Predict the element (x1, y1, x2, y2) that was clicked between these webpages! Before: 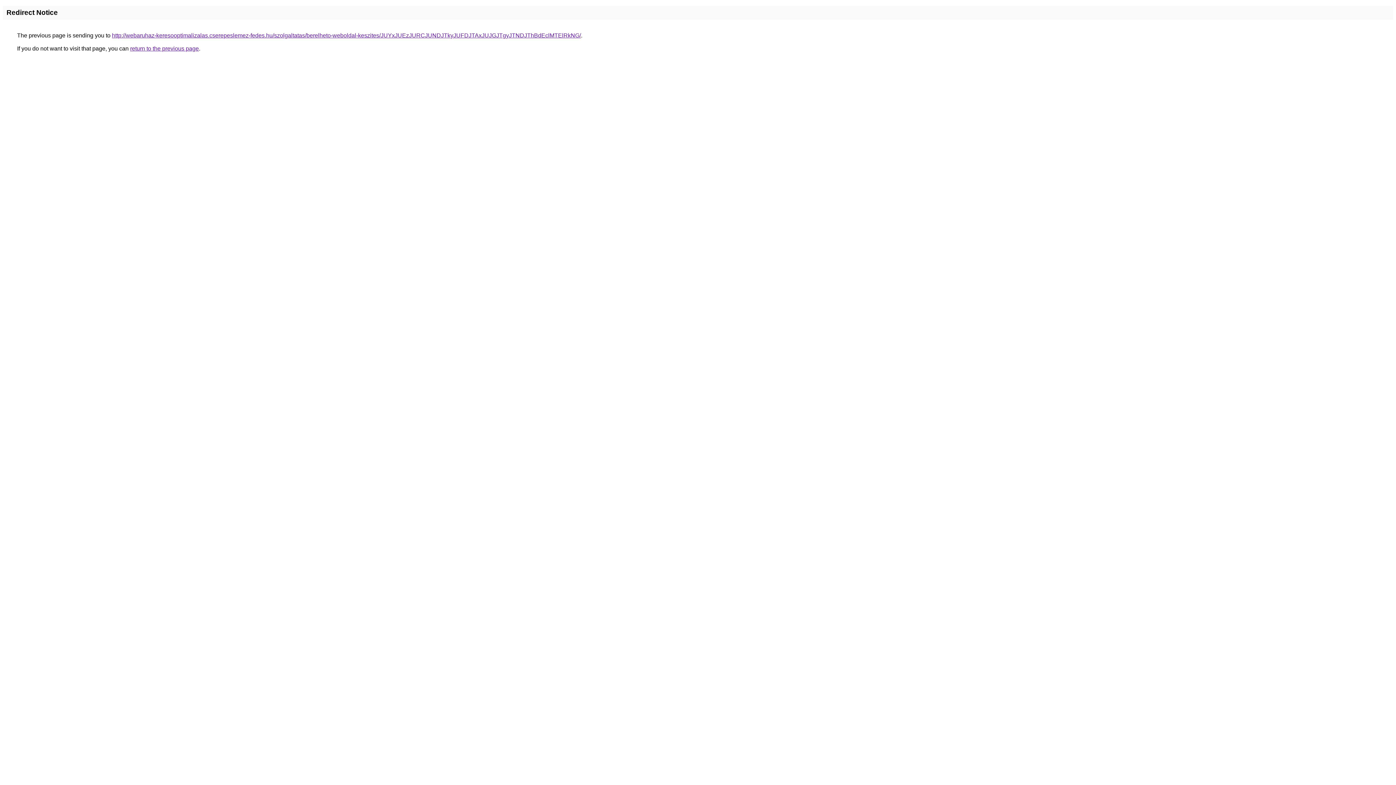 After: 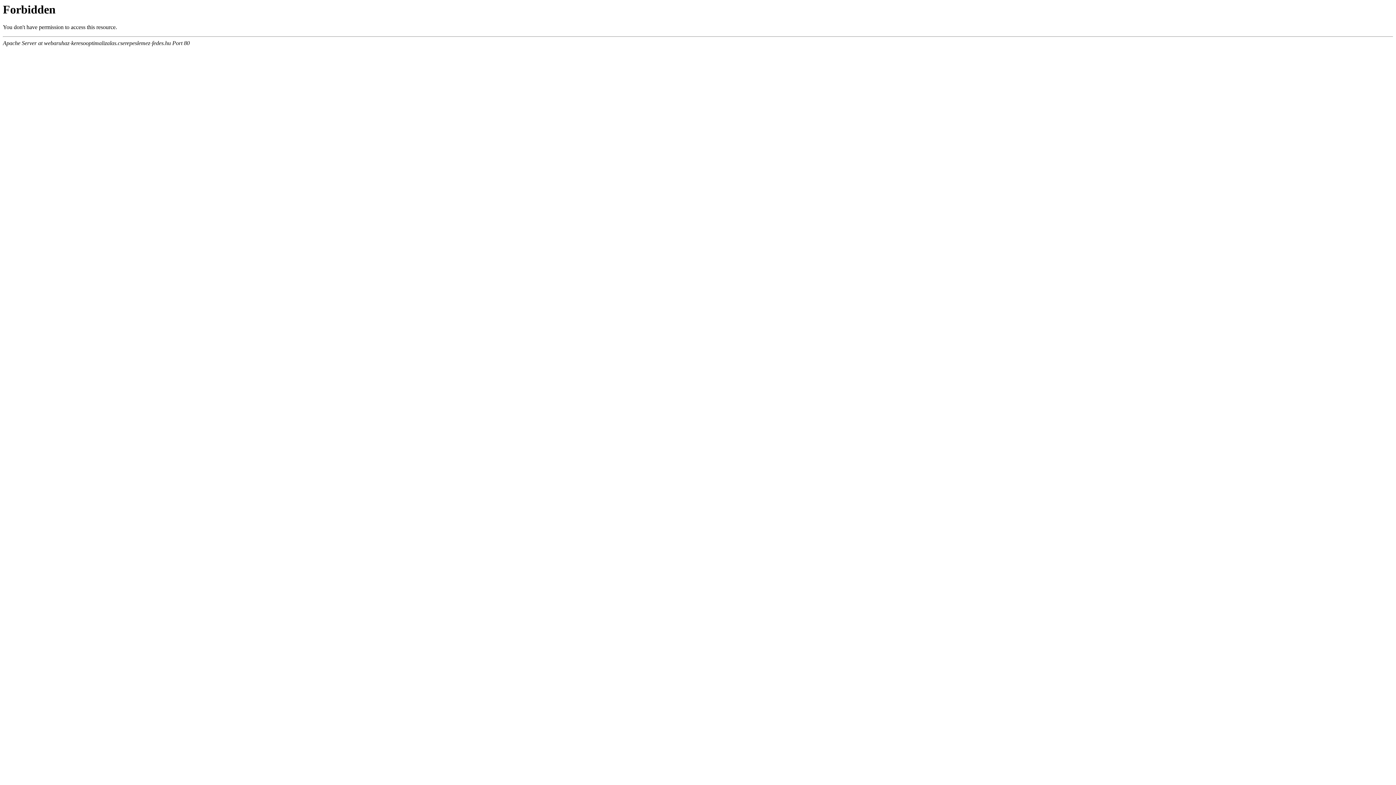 Action: bbox: (112, 32, 581, 38) label: http://webaruhaz-keresooptimalizalas.cserepeslemez-fedes.hu/szolgaltatas/berelheto-weboldal-keszites/JUYxJUEzJURCJUNDJTkyJUFDJTAxJUJGJTgyJTNDJThBdEclMTElRkNG/